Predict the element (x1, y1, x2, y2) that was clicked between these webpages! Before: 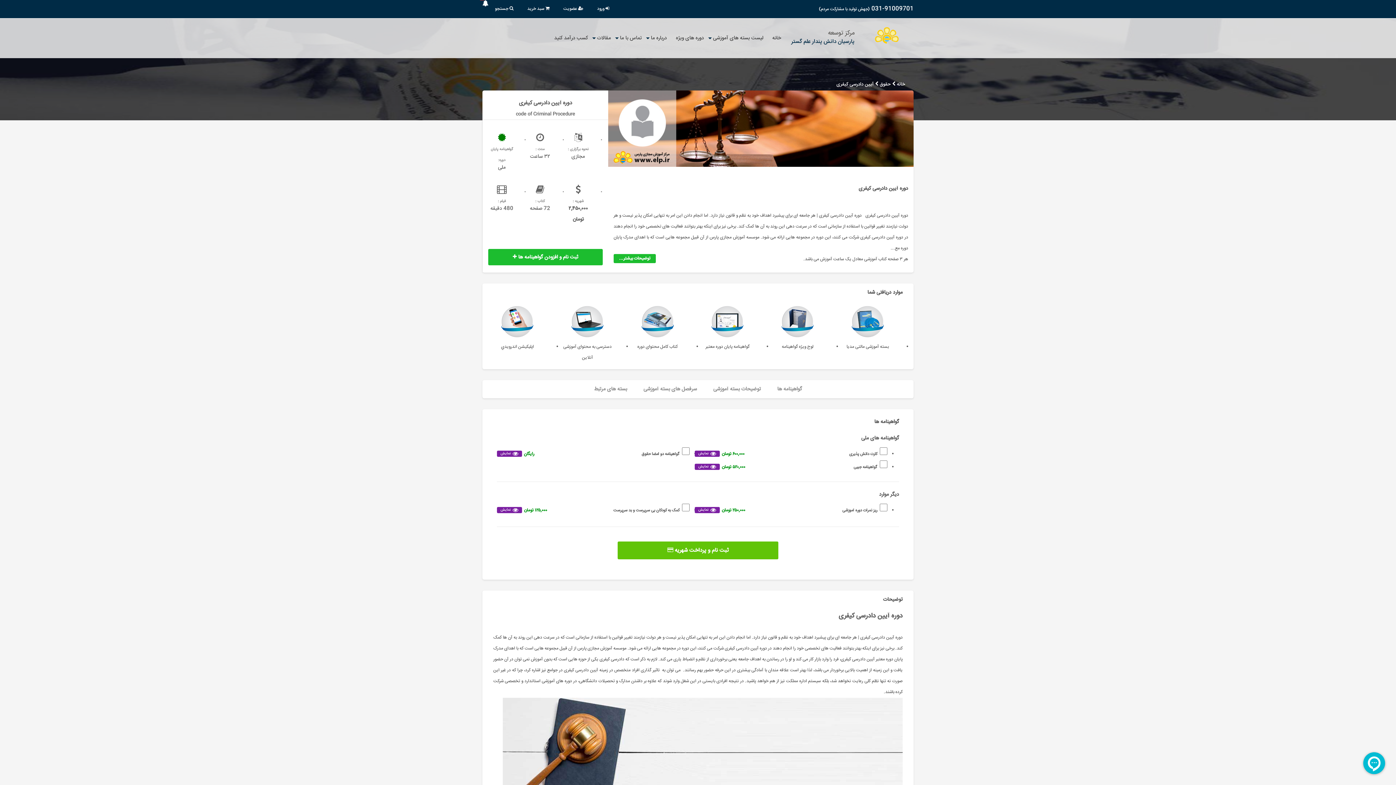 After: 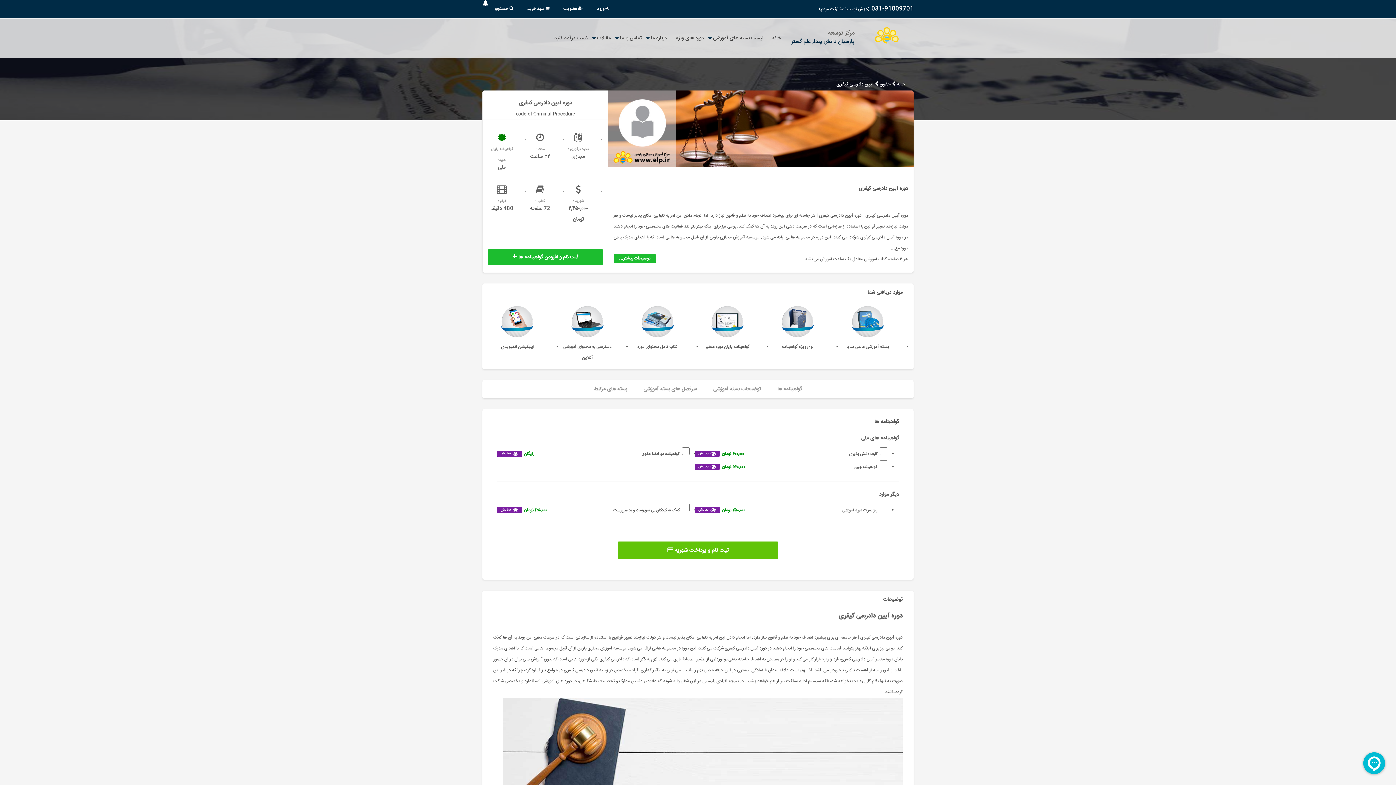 Action: bbox: (694, 464, 720, 470) label: نمایش